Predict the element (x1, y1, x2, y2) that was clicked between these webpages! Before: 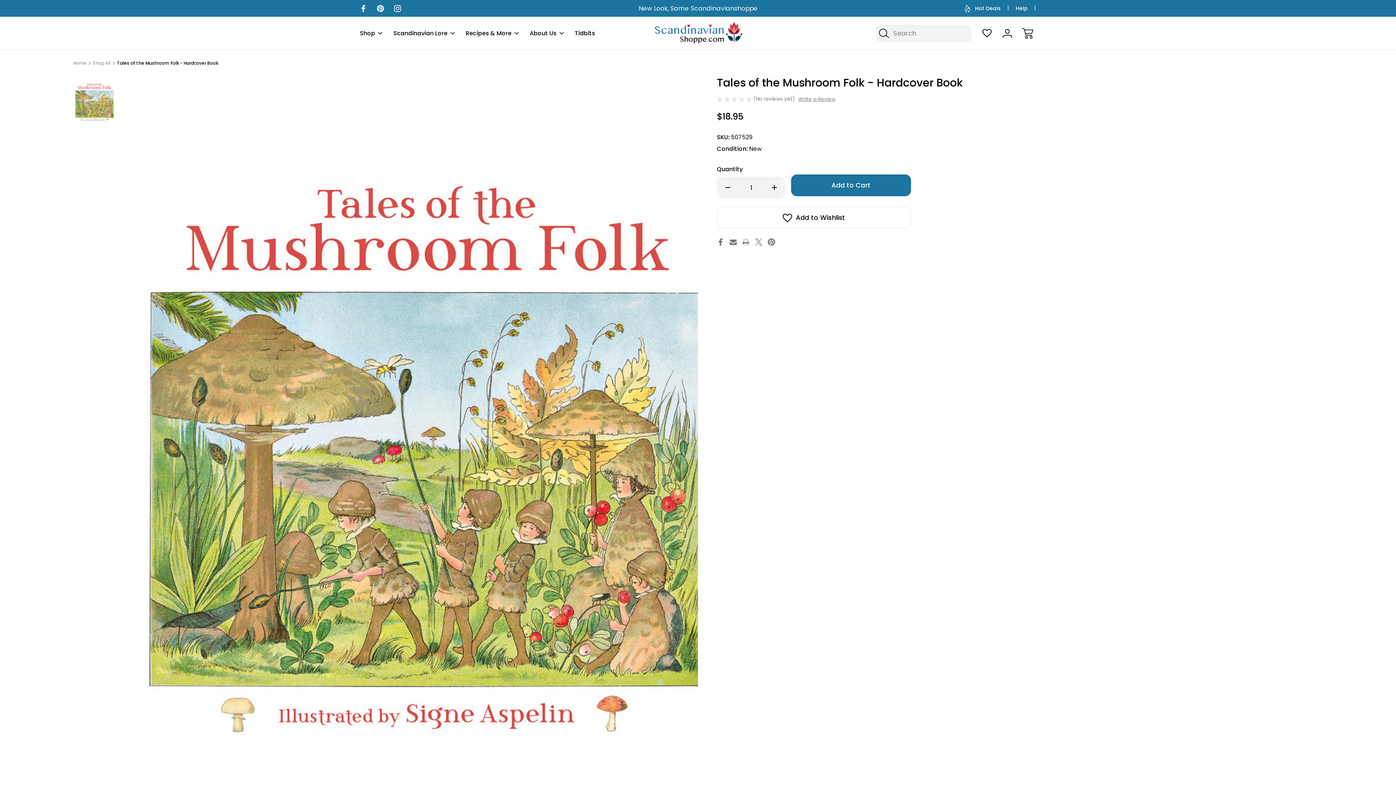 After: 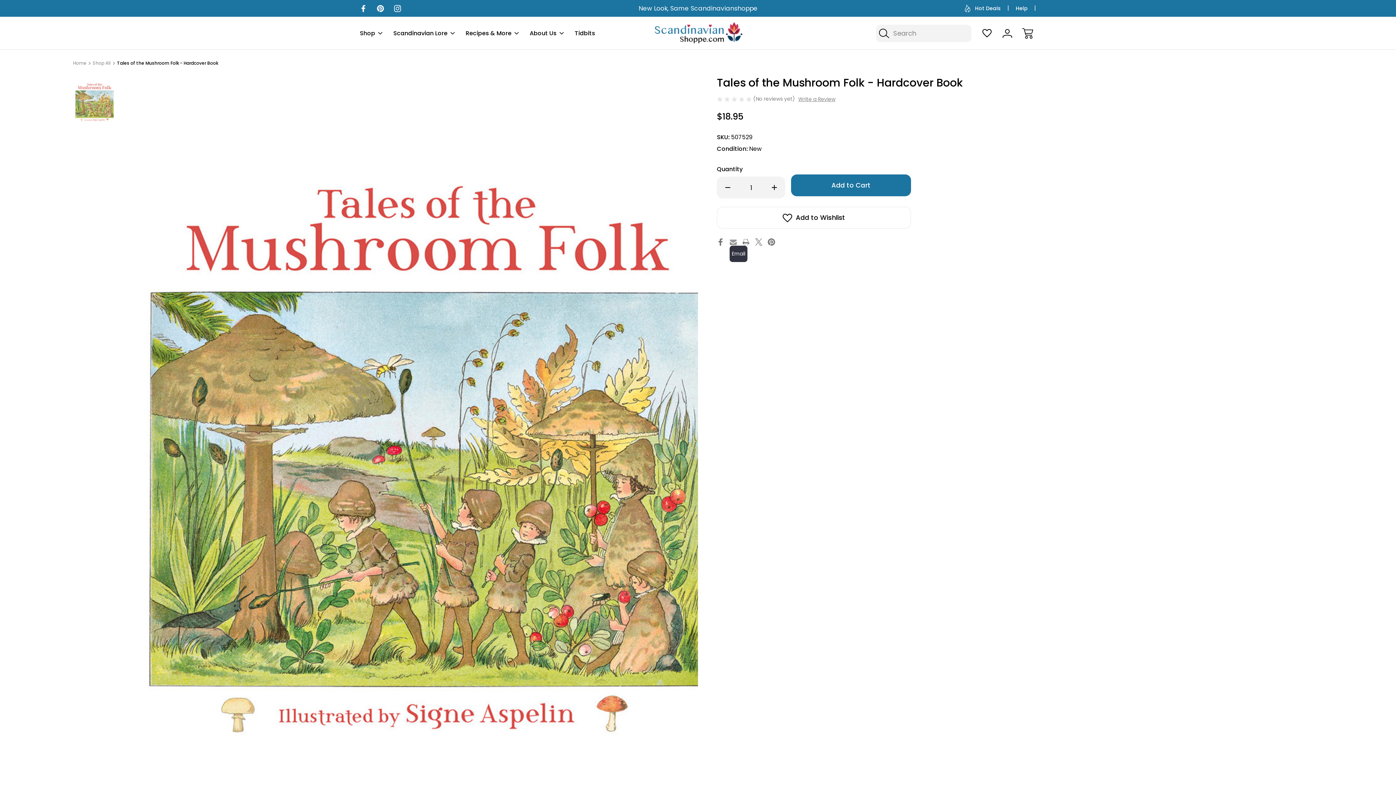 Action: bbox: (729, 238, 737, 245) label: Email